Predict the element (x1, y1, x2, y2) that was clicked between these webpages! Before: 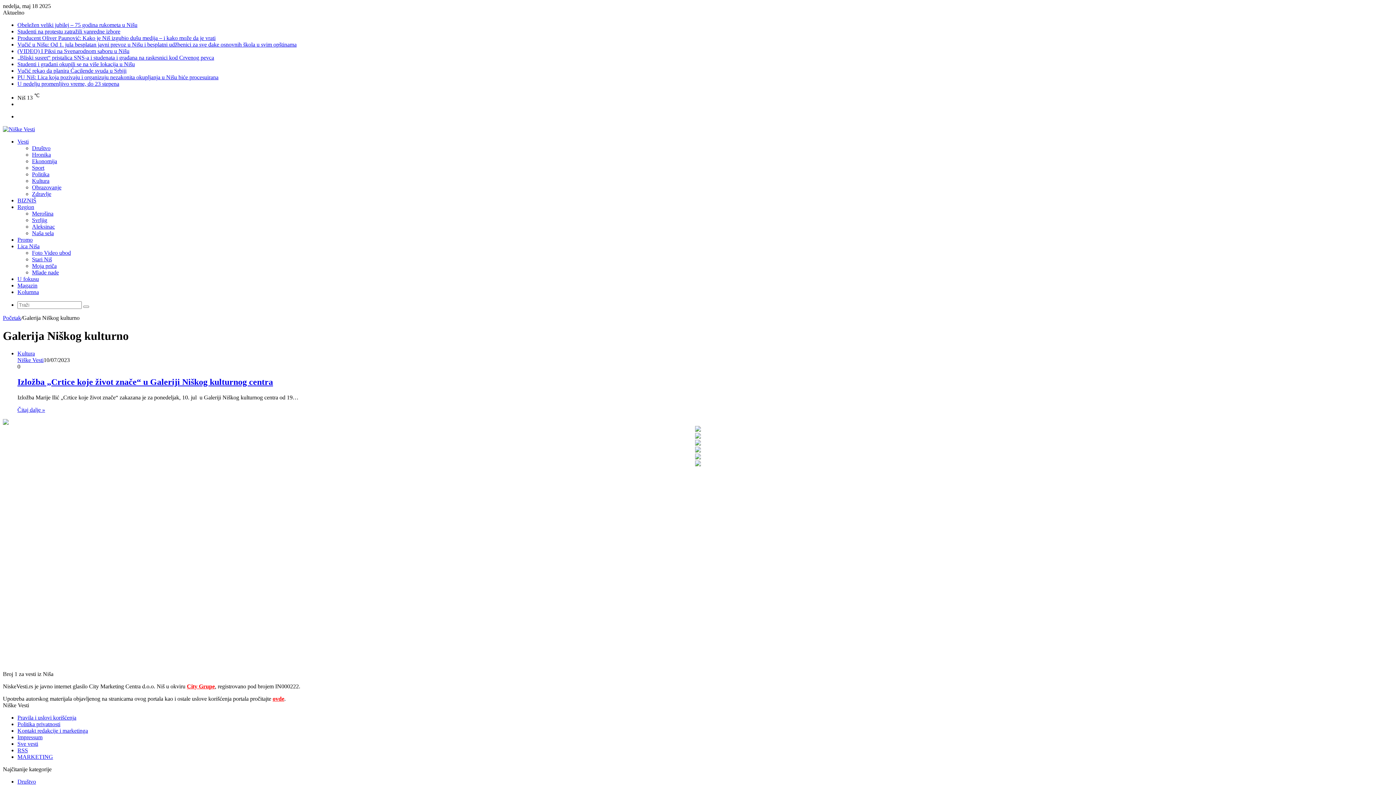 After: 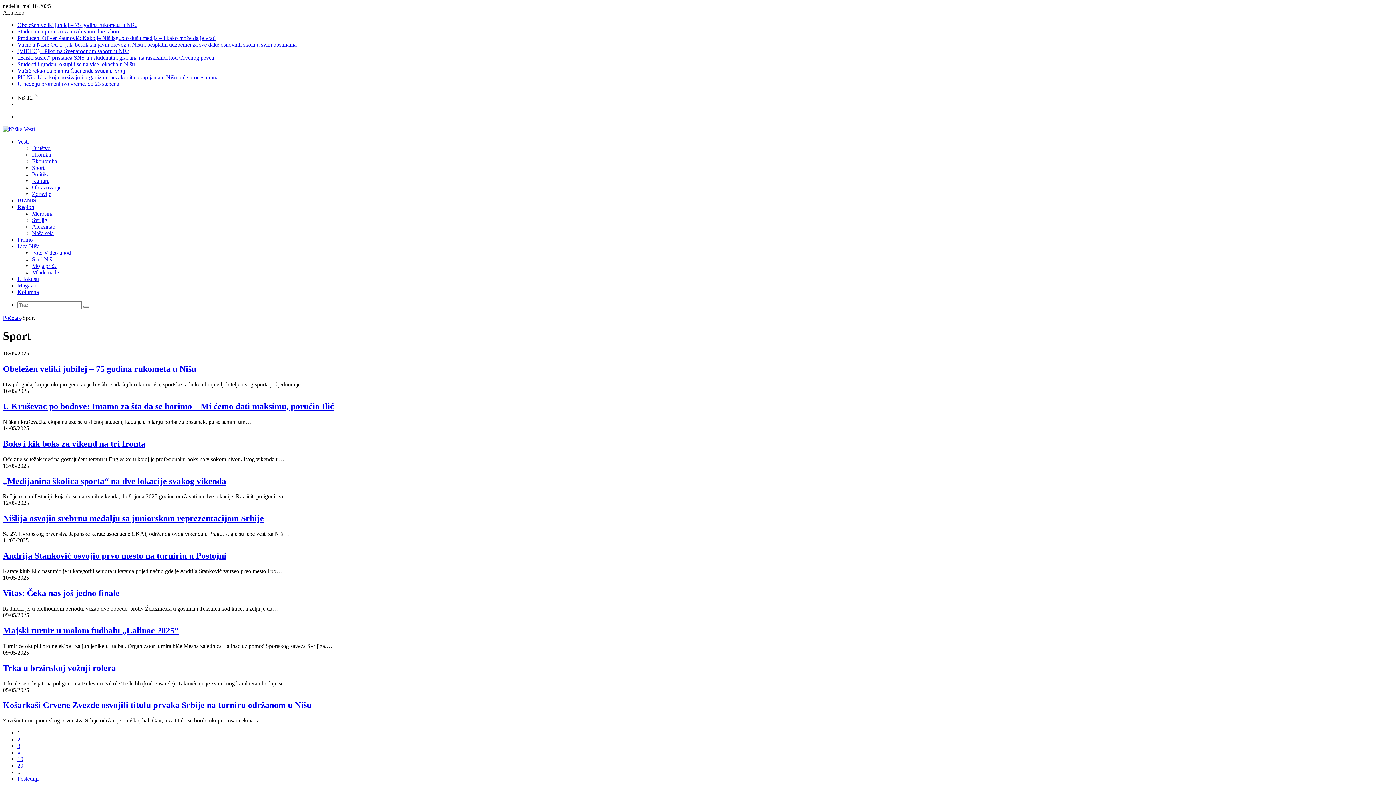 Action: bbox: (32, 164, 44, 171) label: Sport